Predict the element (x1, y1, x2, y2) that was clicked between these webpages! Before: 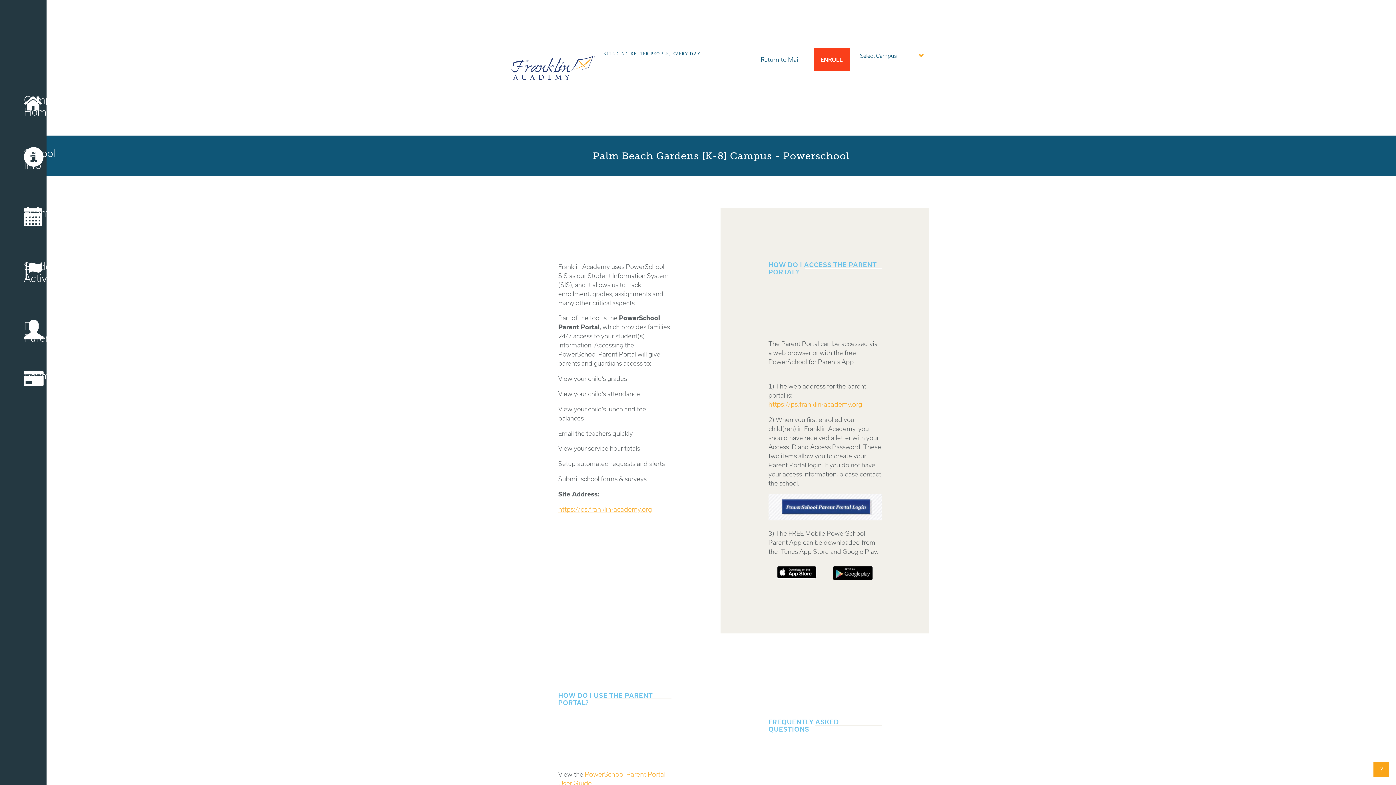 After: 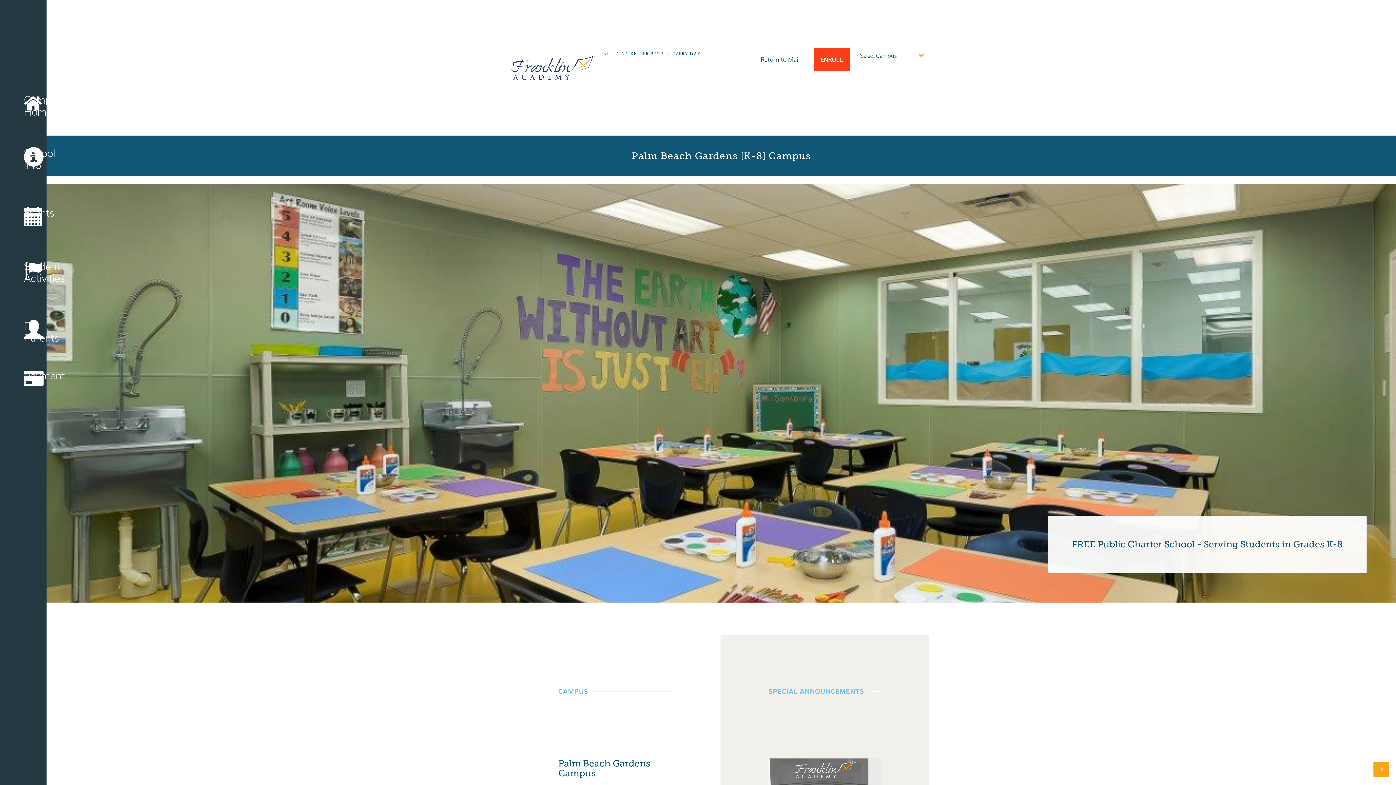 Action: label: Campus Home bbox: (0, 85, 47, 129)